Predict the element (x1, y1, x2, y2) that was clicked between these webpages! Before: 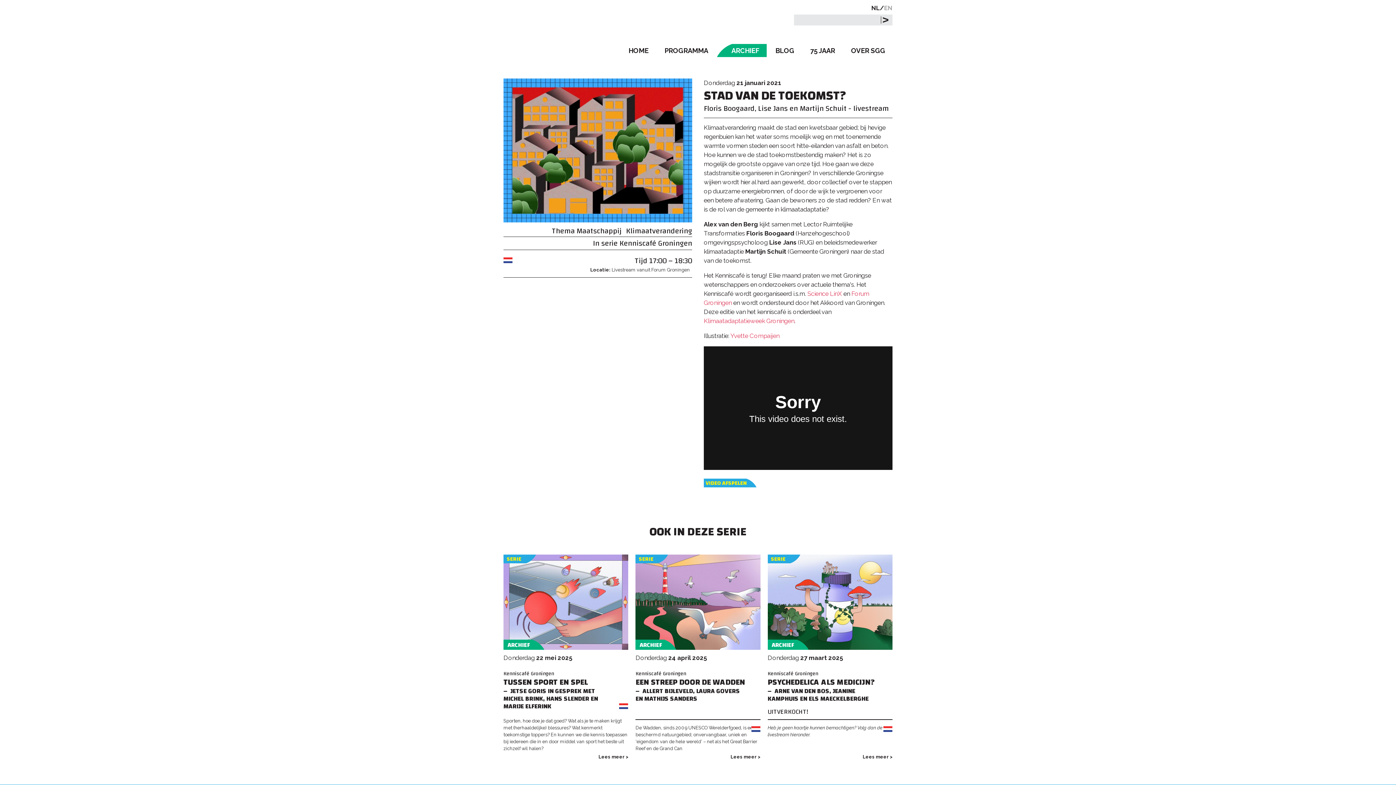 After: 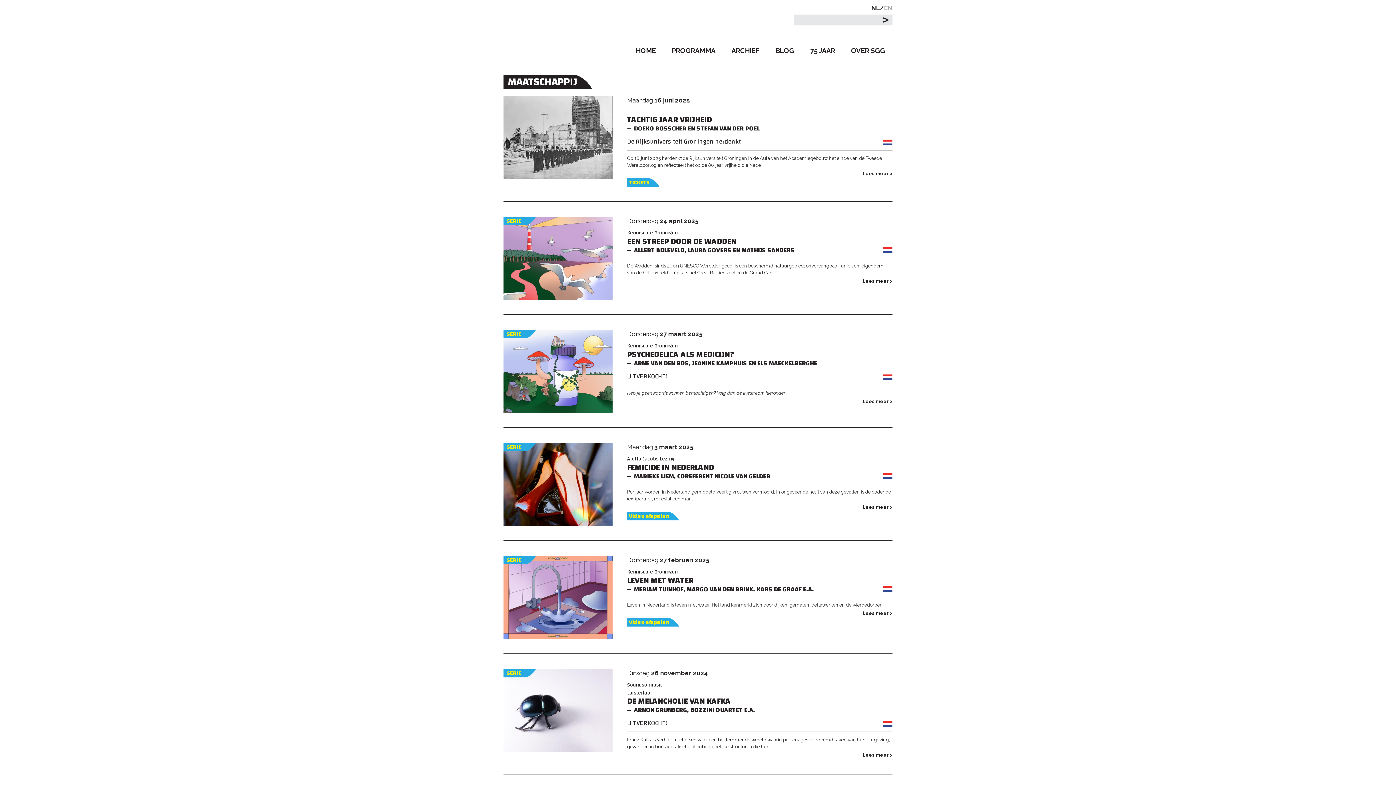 Action: label: Maatschappij bbox: (576, 224, 621, 238)